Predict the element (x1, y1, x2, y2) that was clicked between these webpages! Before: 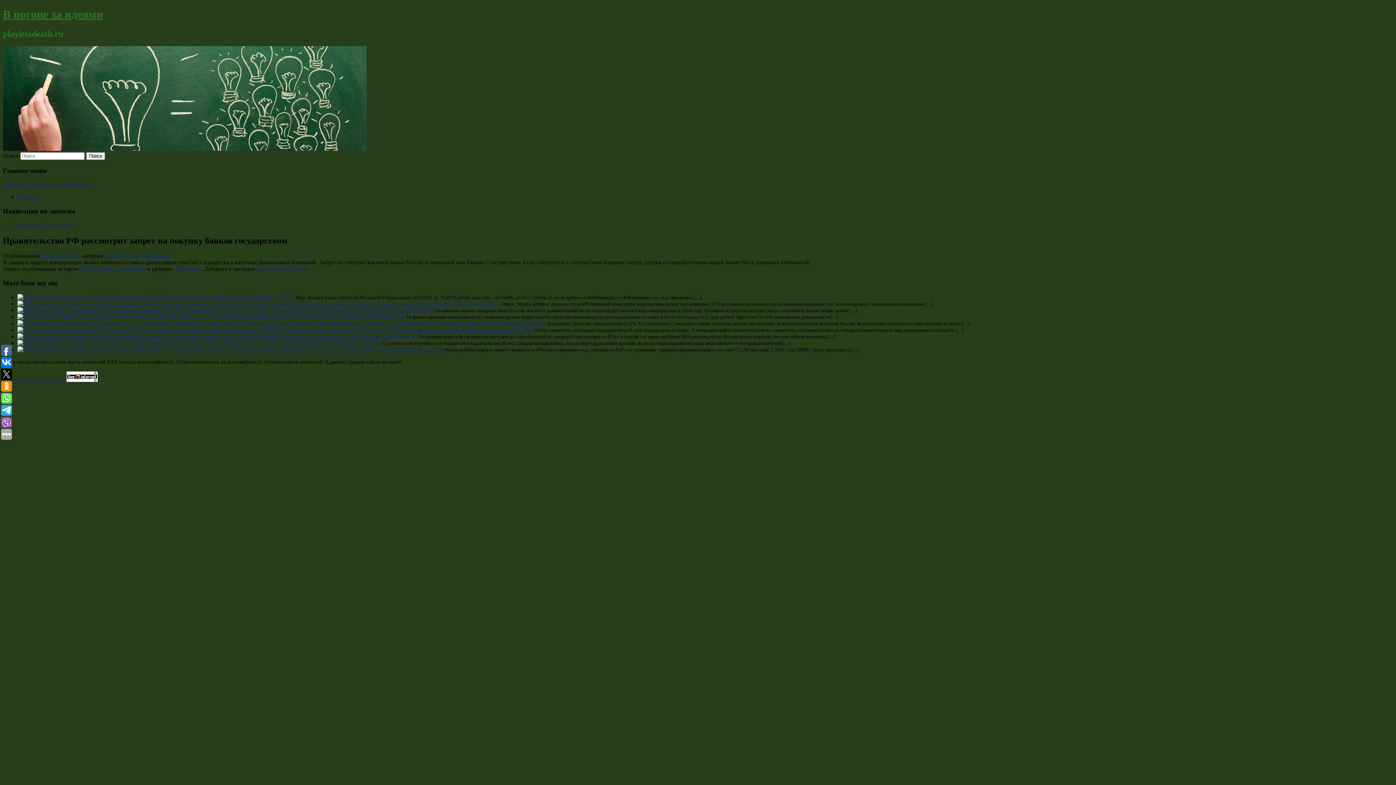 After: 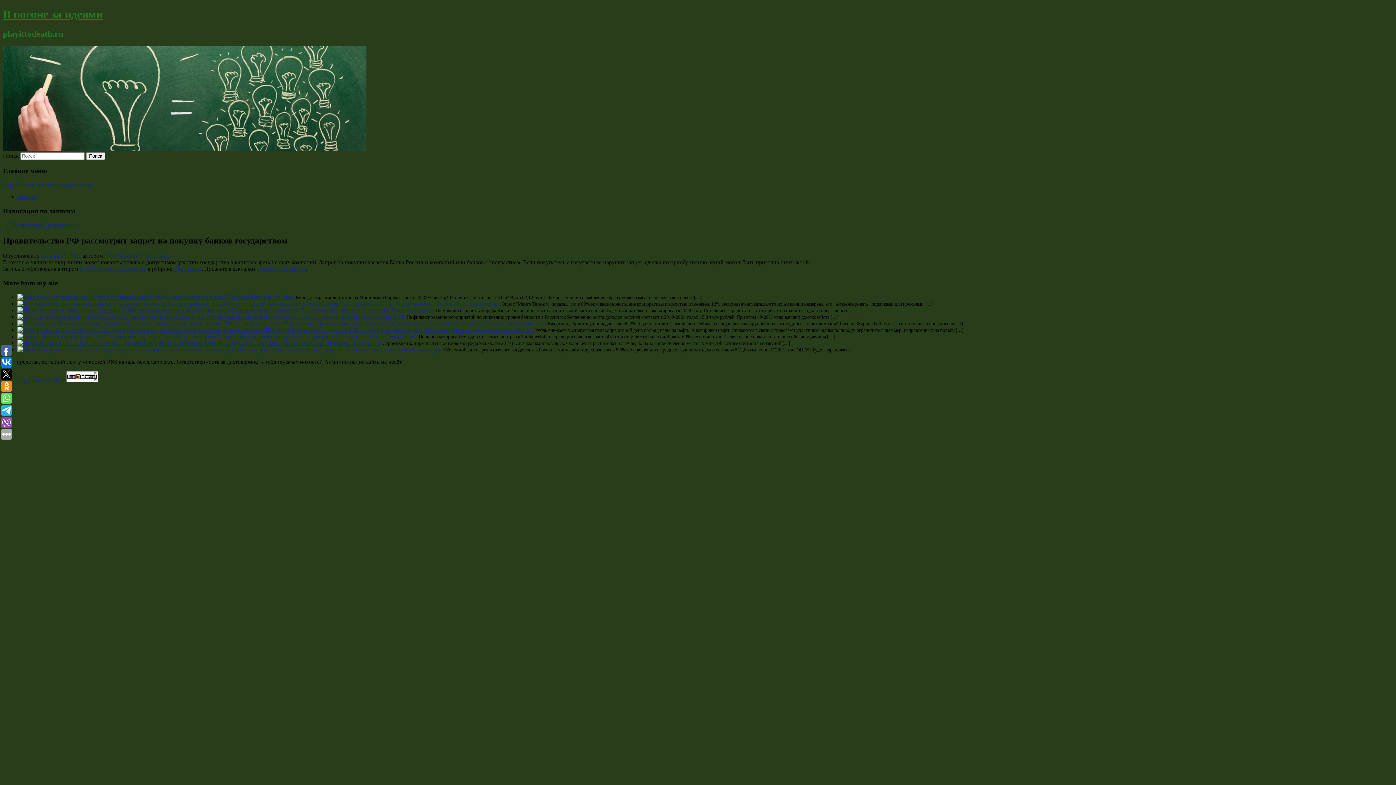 Action: bbox: (41, 252, 81, 259) label: Январь 15, 2021